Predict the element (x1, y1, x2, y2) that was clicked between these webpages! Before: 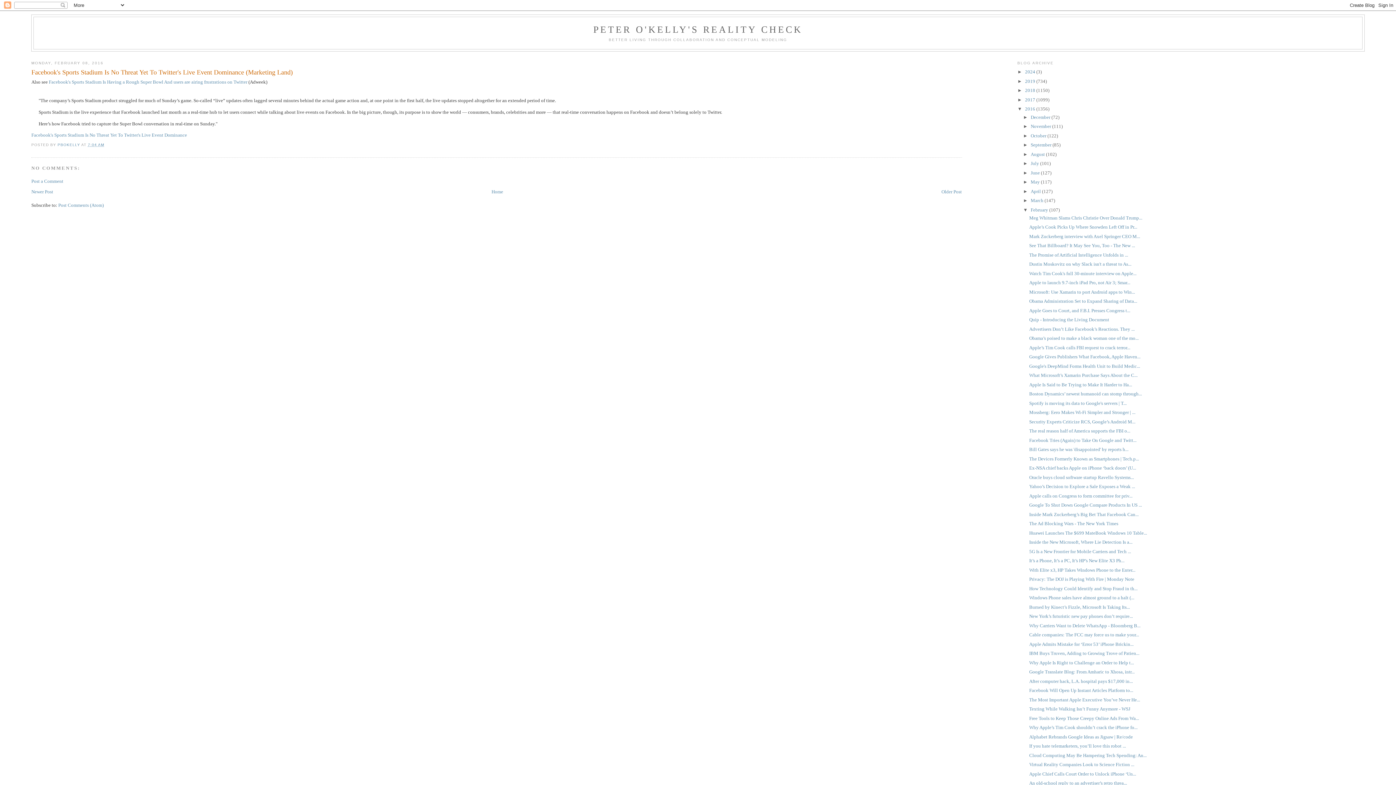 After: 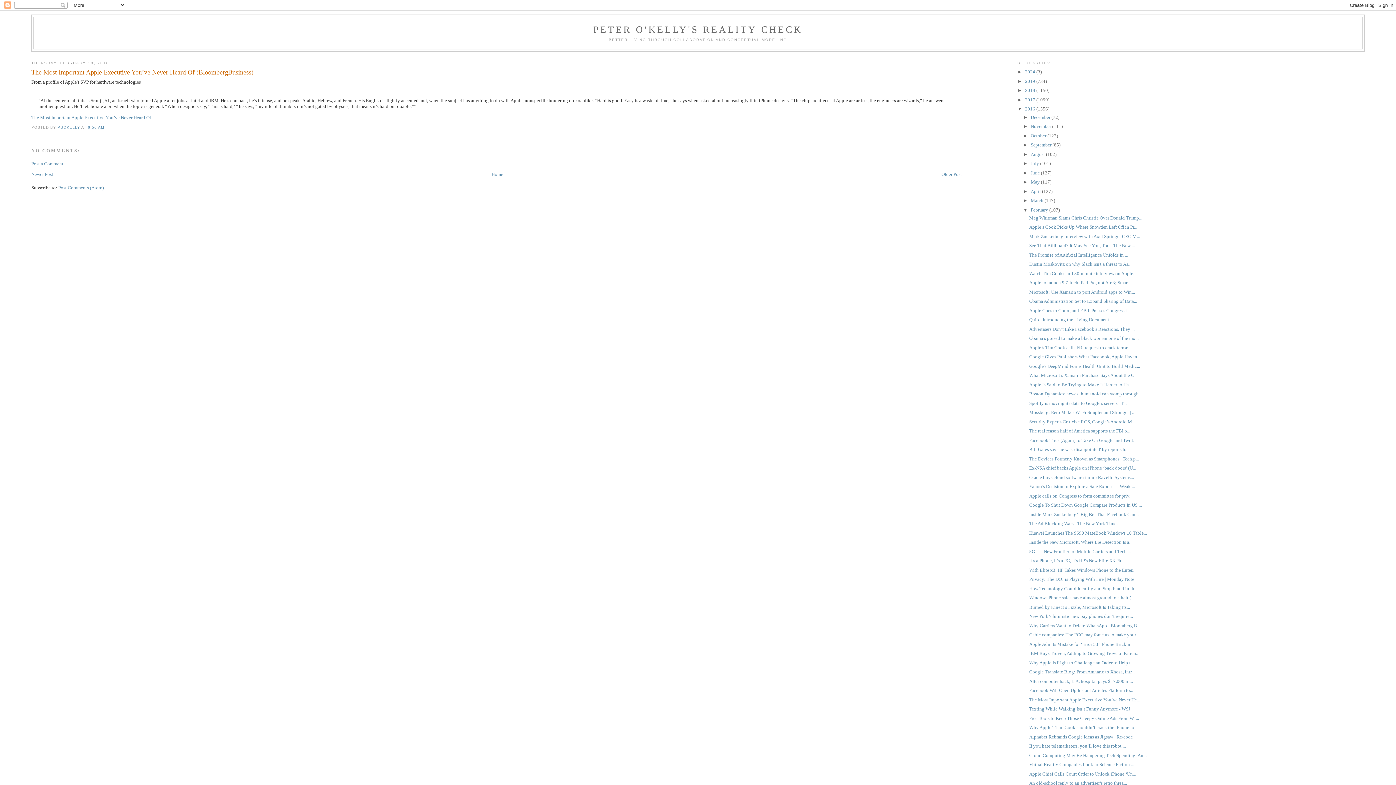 Action: label: The Most Important Apple Executive You’ve Never He... bbox: (1029, 697, 1140, 702)